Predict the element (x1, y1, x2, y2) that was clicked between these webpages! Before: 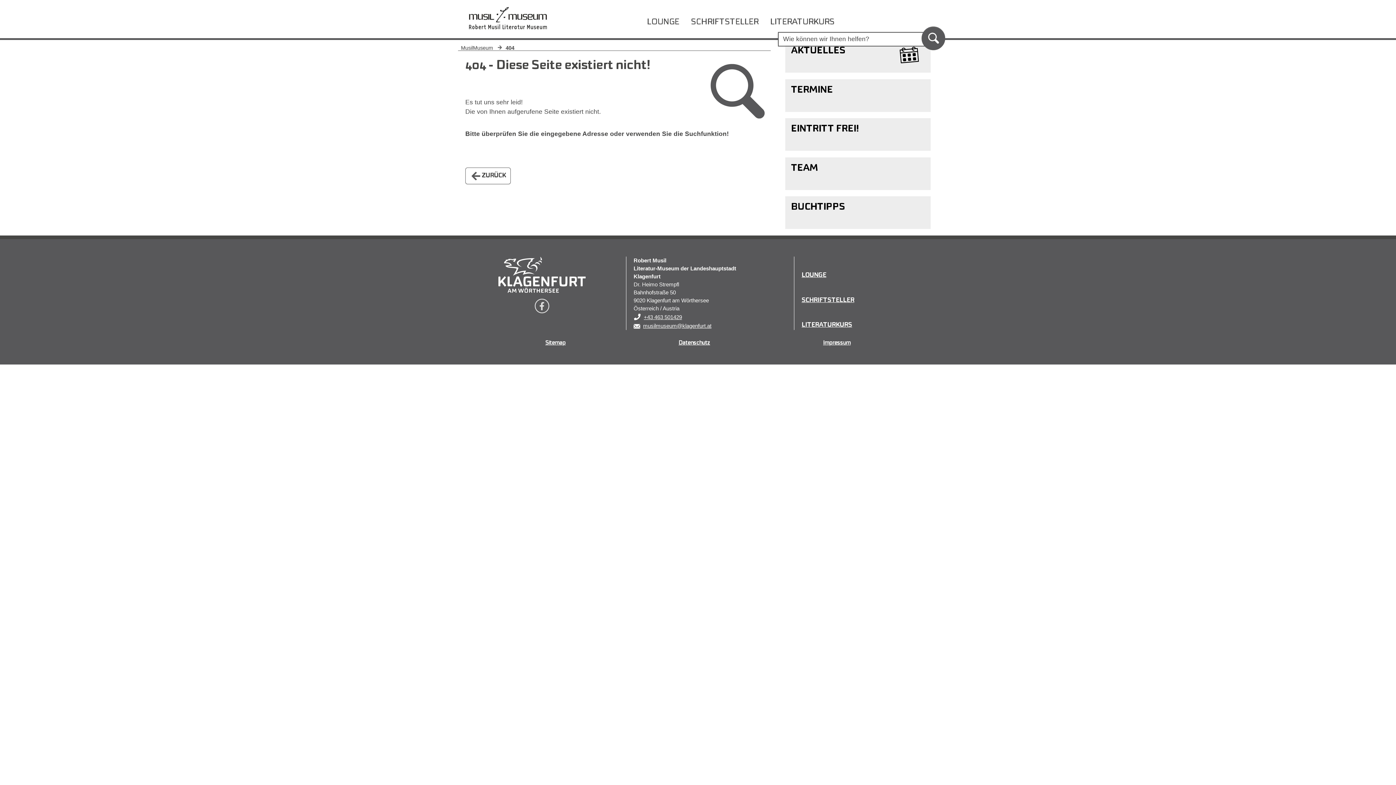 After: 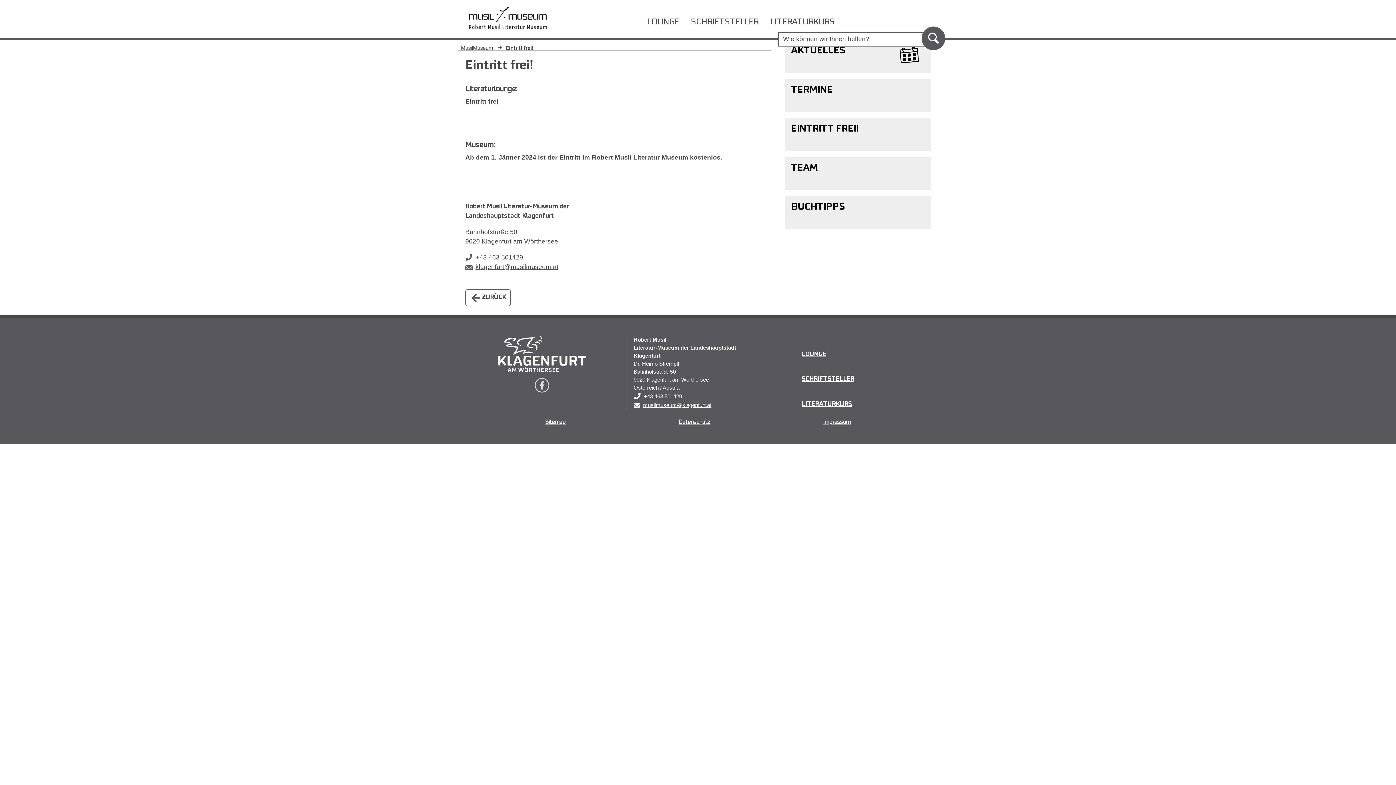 Action: label: EINTRITT FREI! bbox: (785, 118, 930, 150)